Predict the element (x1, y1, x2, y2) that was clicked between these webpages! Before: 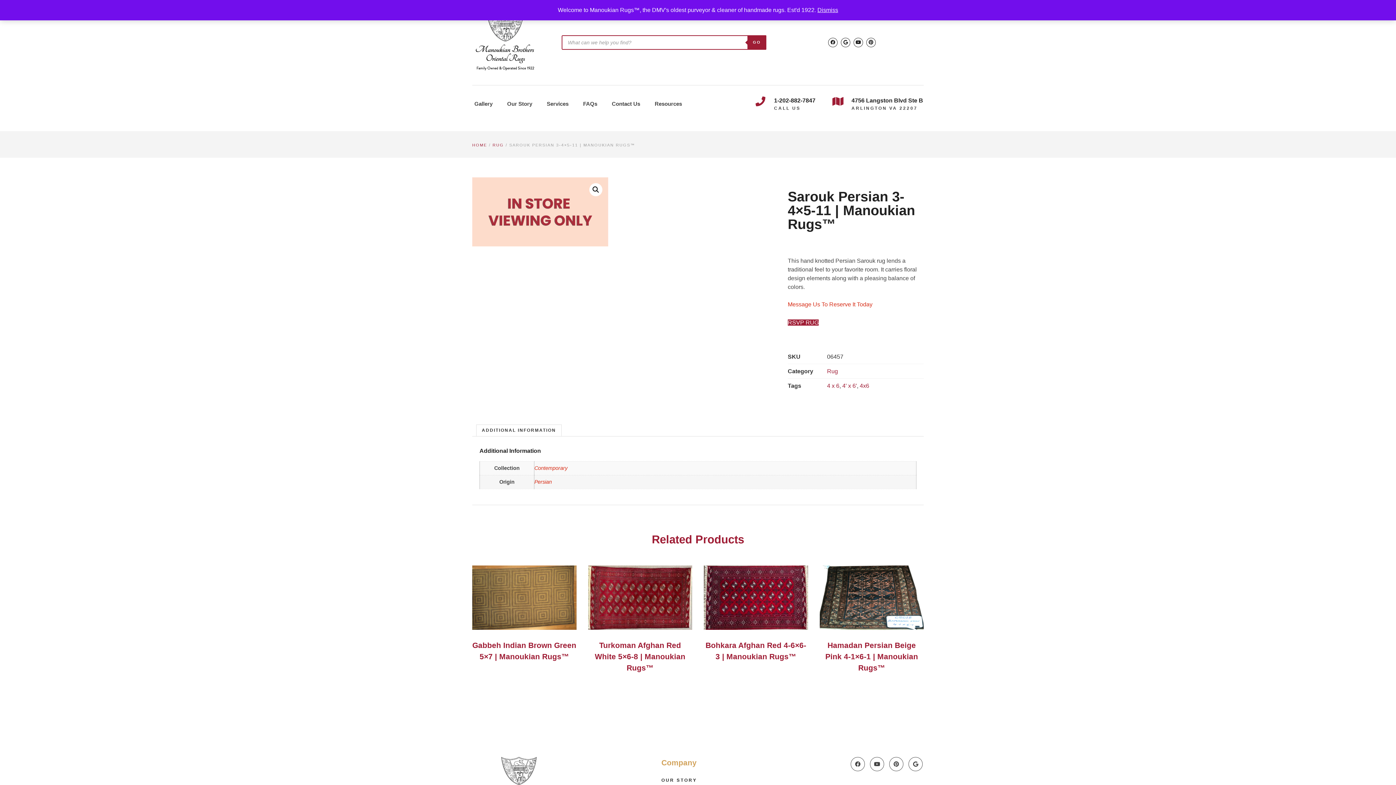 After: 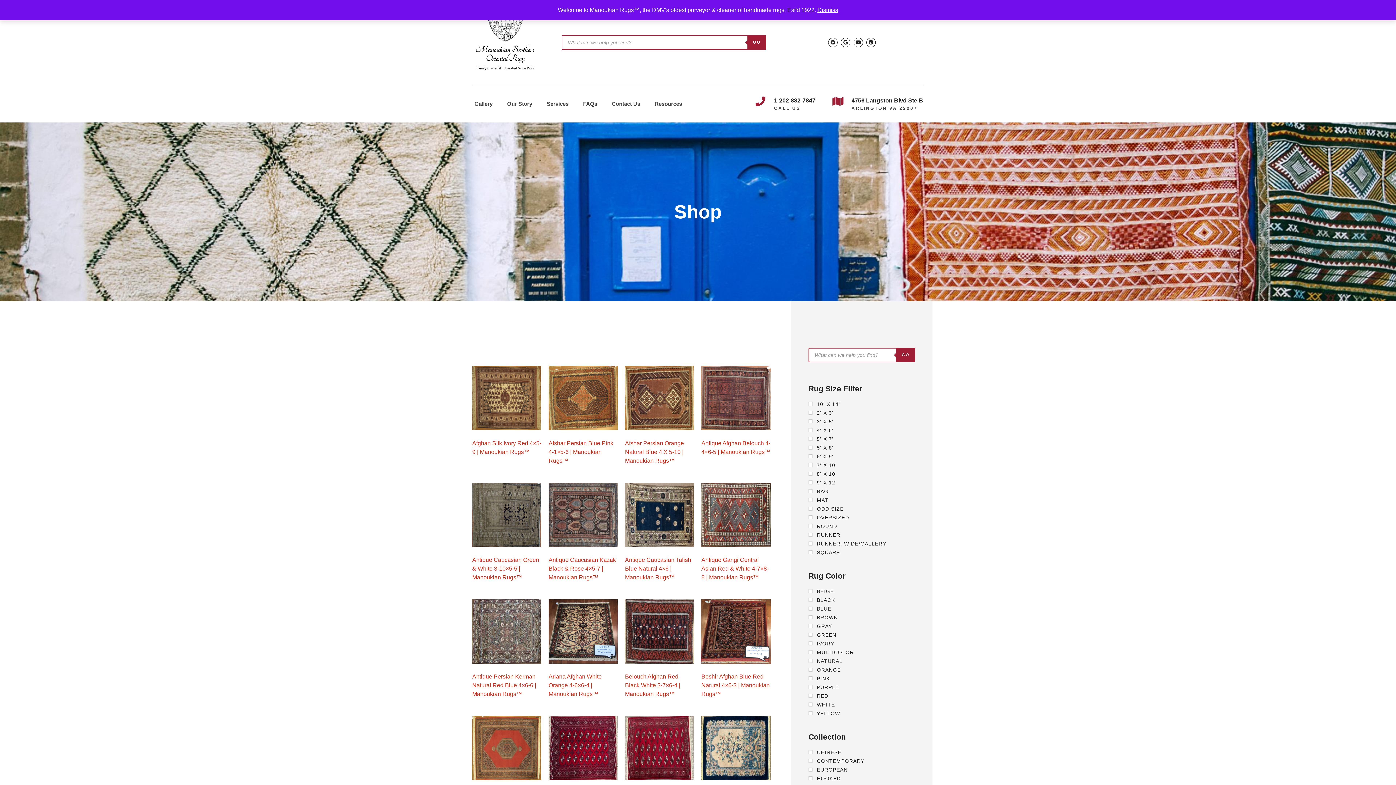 Action: label: 4x6 bbox: (859, 382, 869, 388)